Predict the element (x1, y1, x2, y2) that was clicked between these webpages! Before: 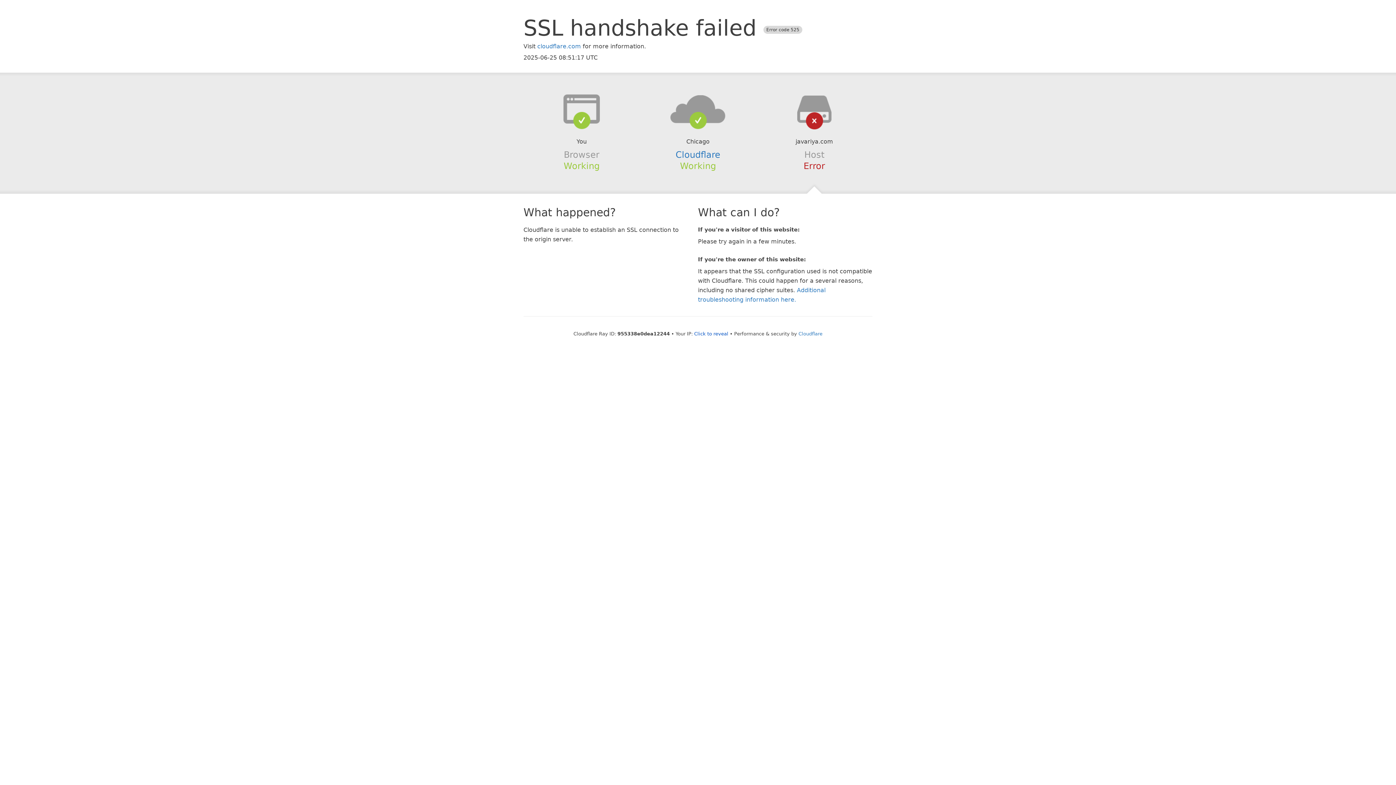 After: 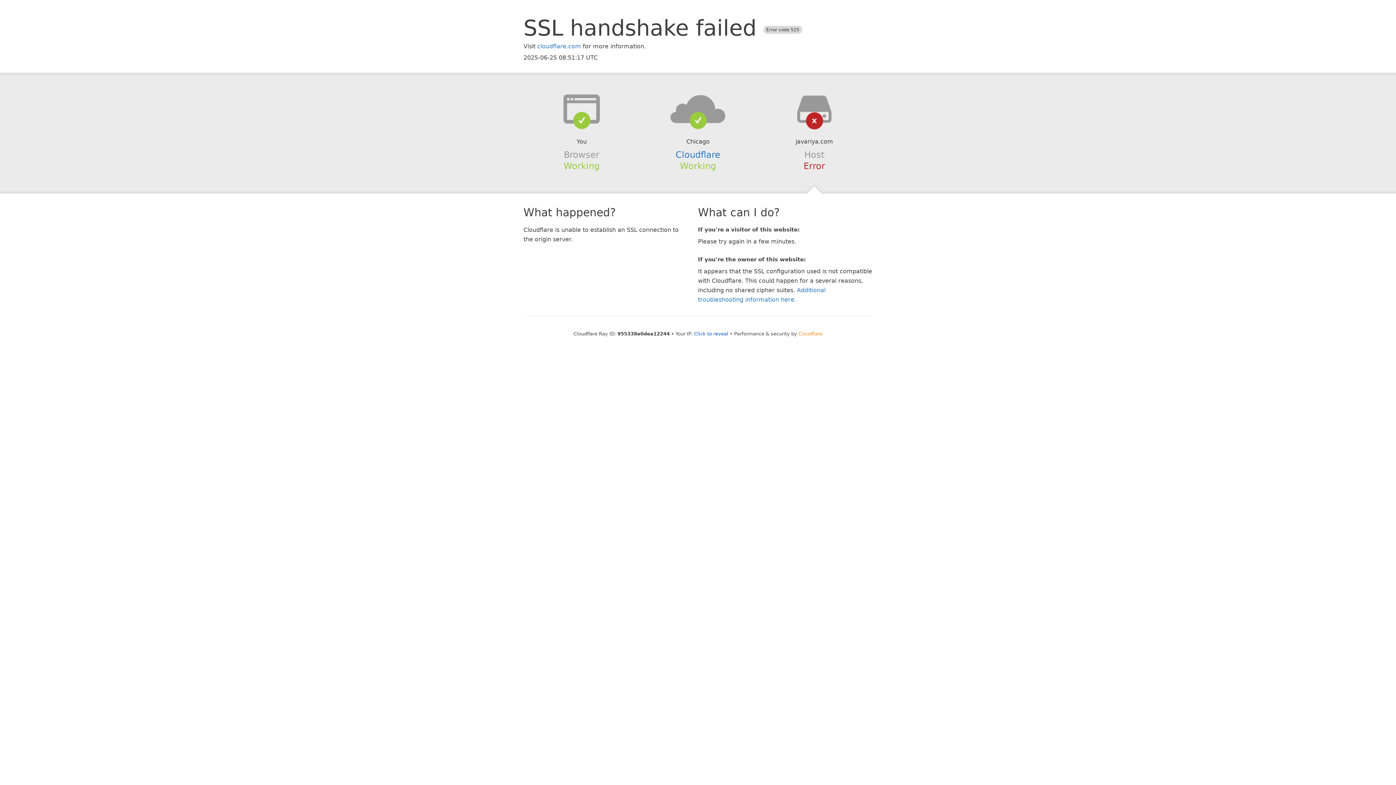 Action: bbox: (798, 331, 822, 336) label: Cloudflare